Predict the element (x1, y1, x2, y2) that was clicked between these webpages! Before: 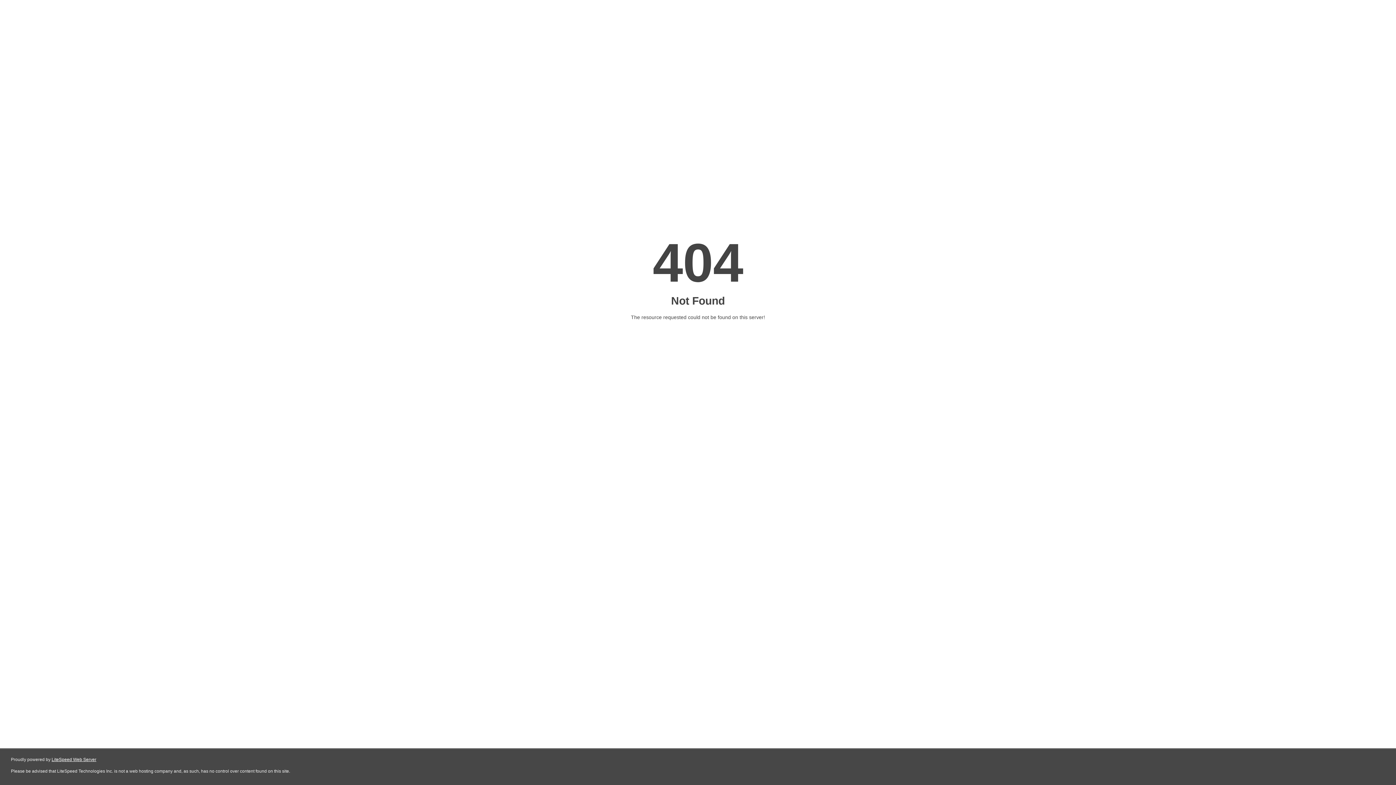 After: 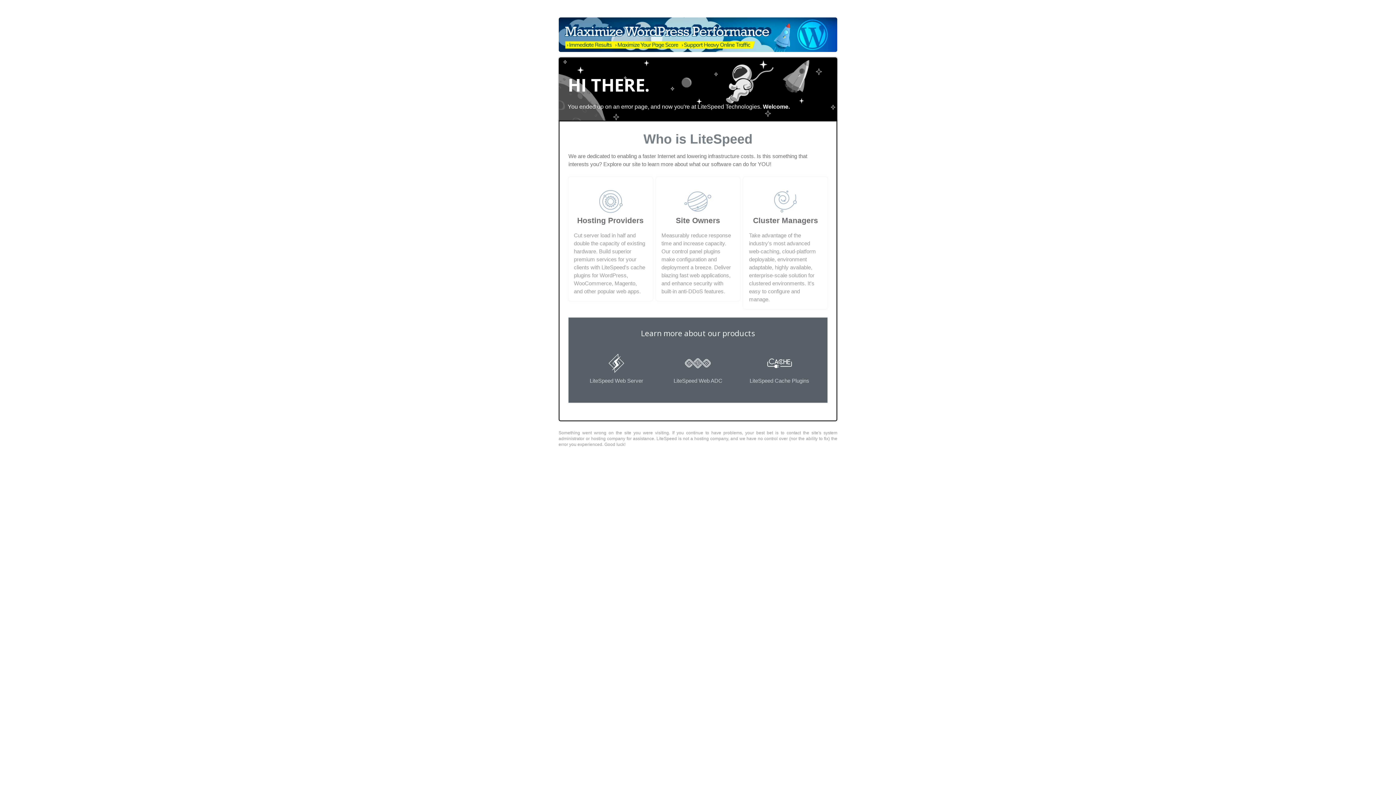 Action: label: LiteSpeed Web Server bbox: (51, 757, 96, 762)